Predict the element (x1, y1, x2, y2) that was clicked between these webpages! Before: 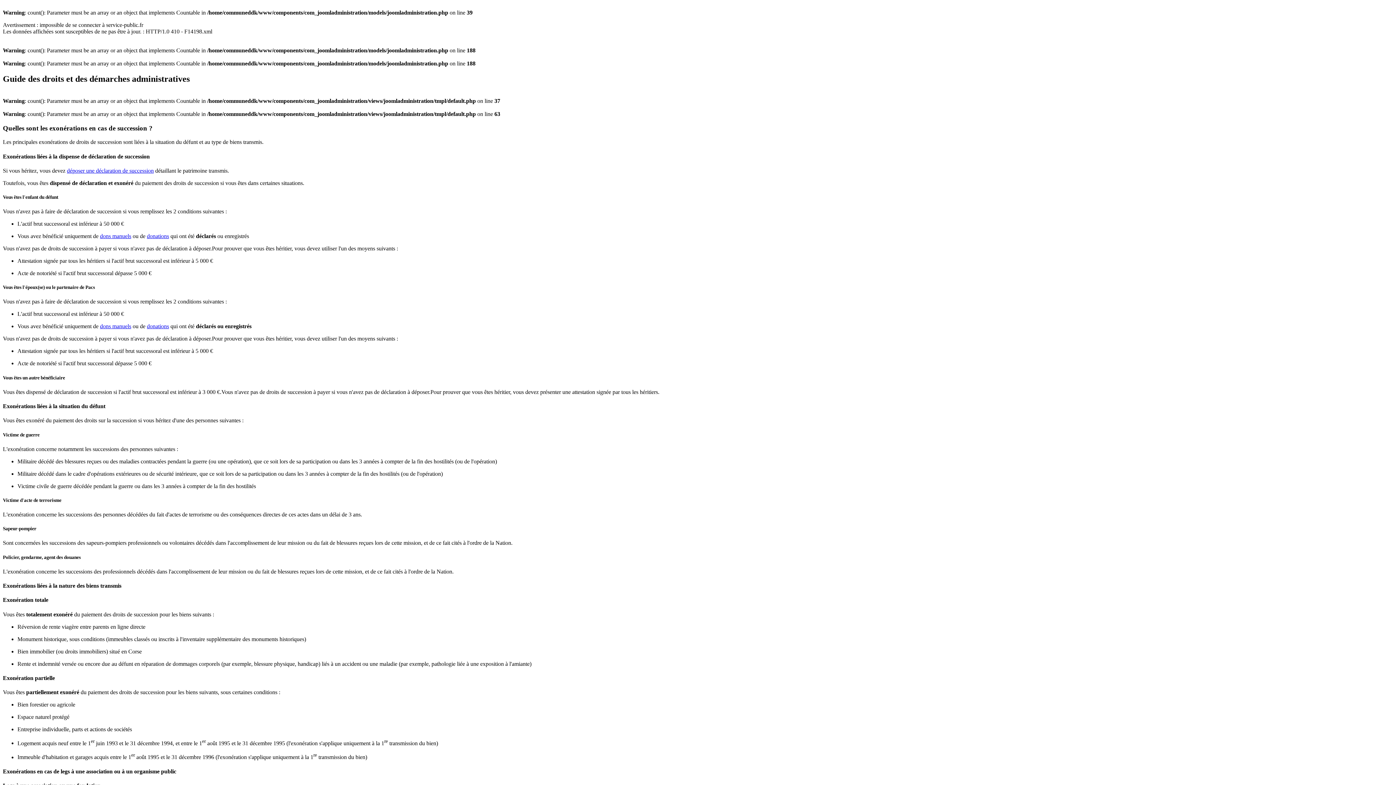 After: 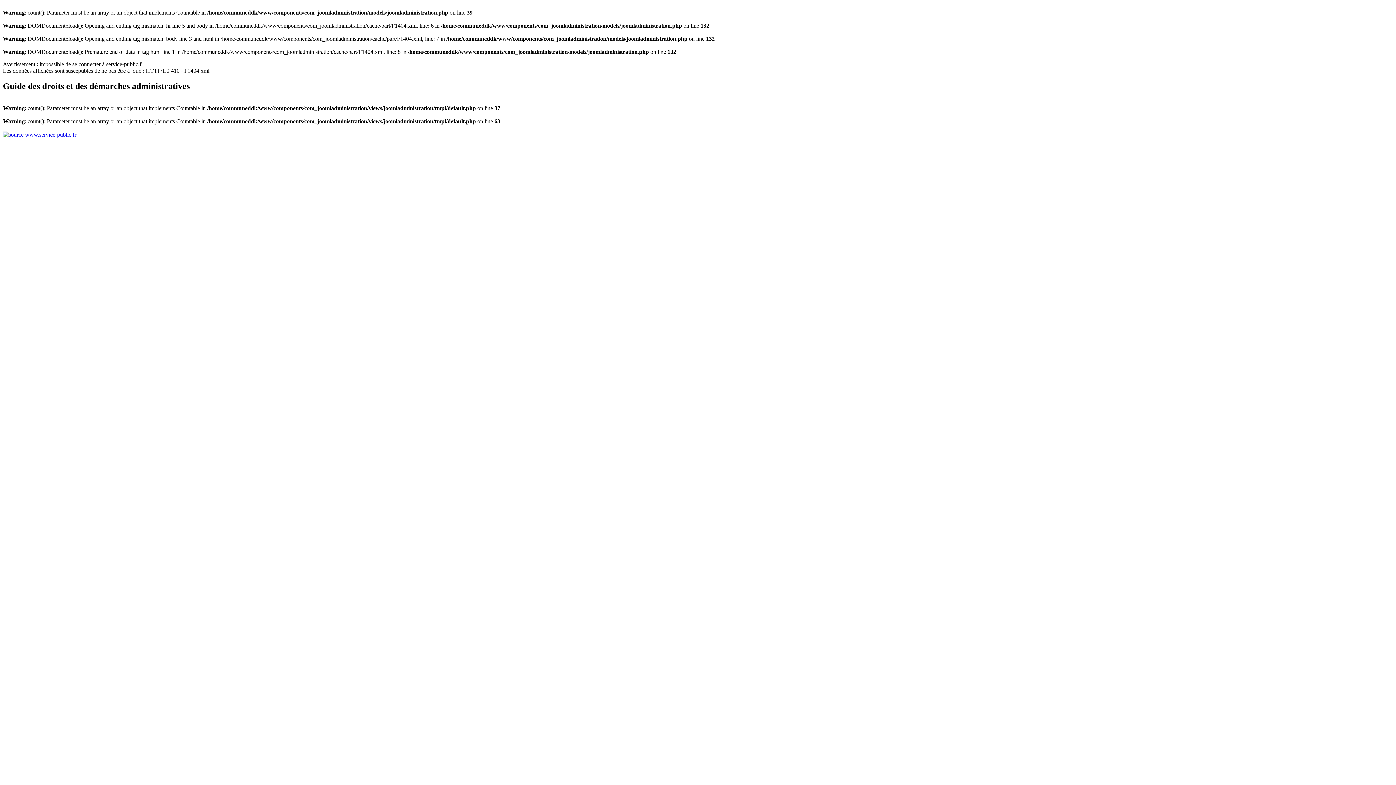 Action: bbox: (146, 233, 169, 239) label: donations